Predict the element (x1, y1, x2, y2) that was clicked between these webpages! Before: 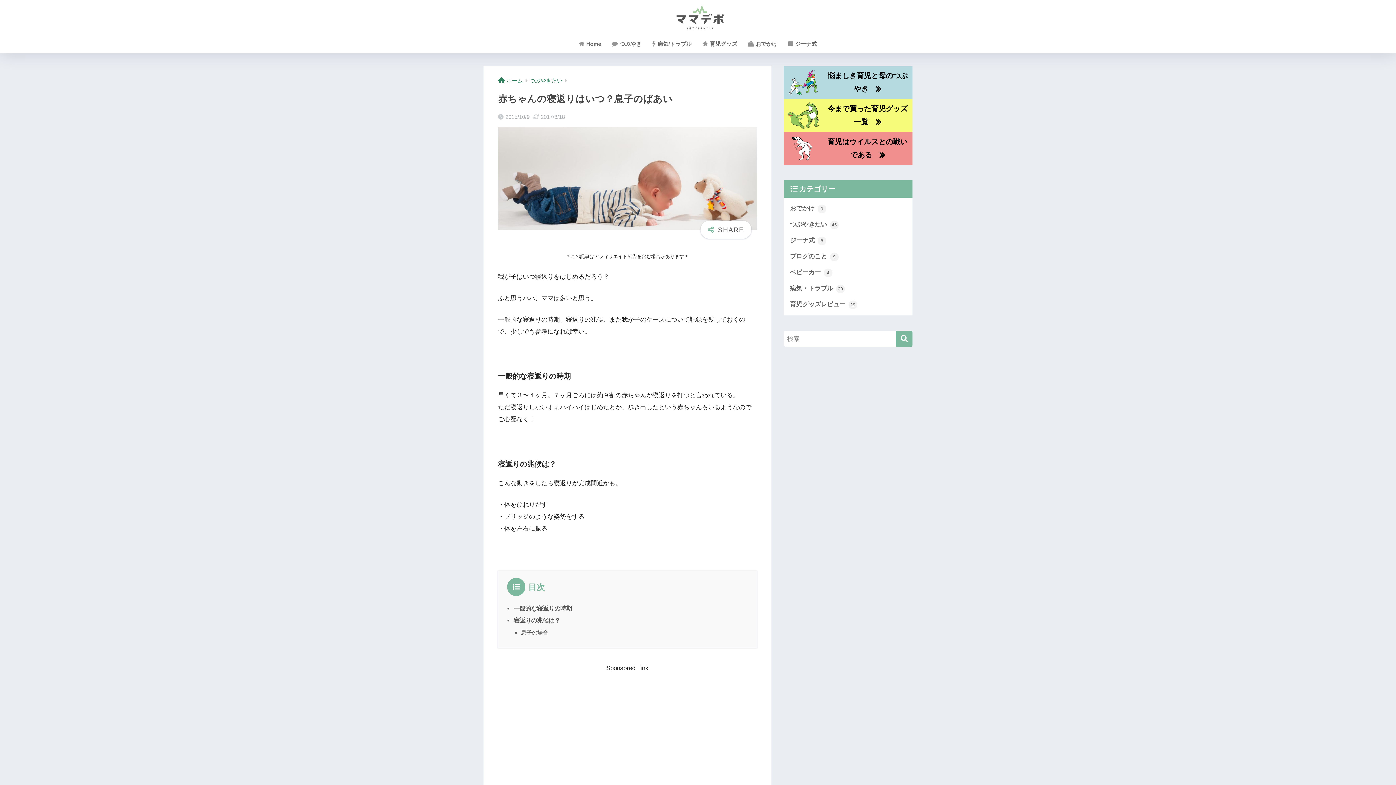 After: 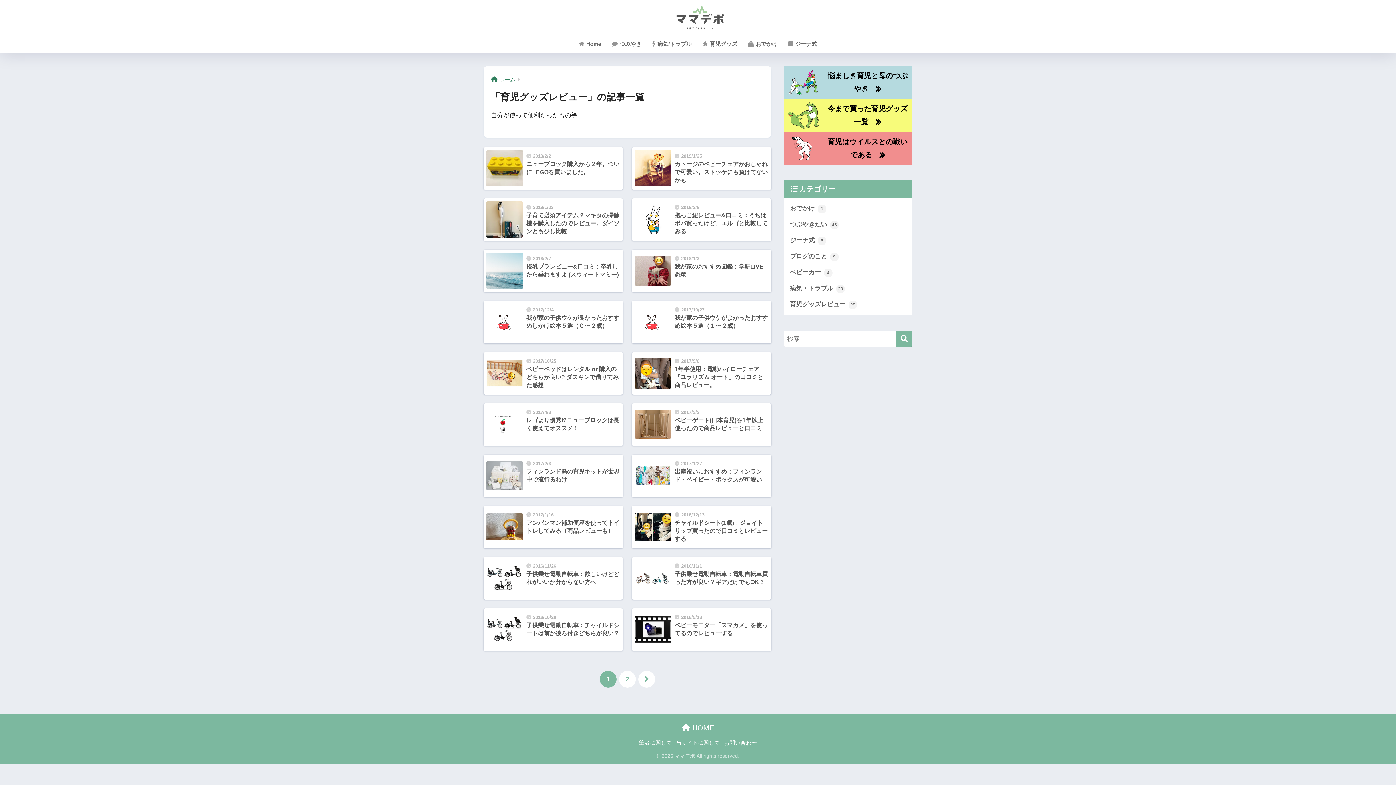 Action: bbox: (787, 296, 909, 312) label: 育児グッズレビュー 29